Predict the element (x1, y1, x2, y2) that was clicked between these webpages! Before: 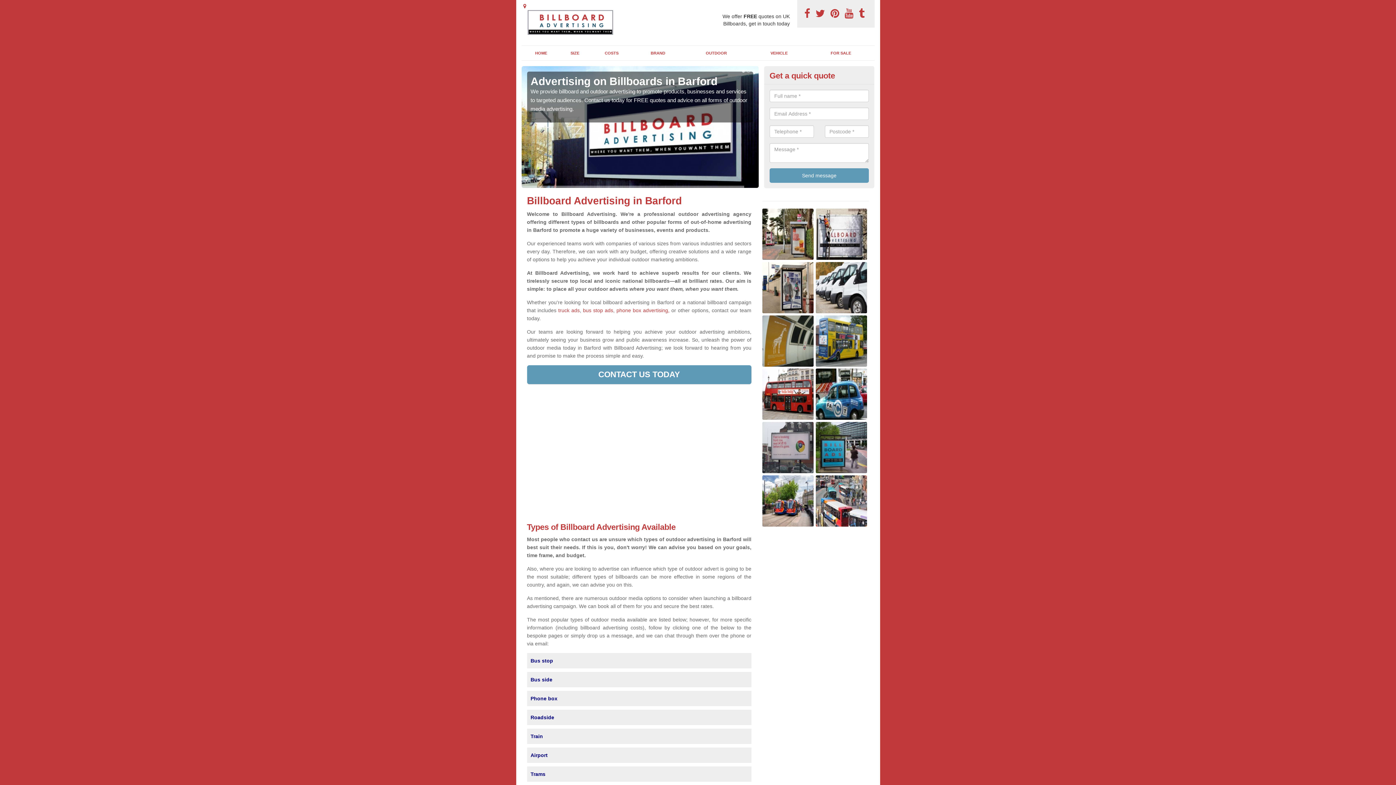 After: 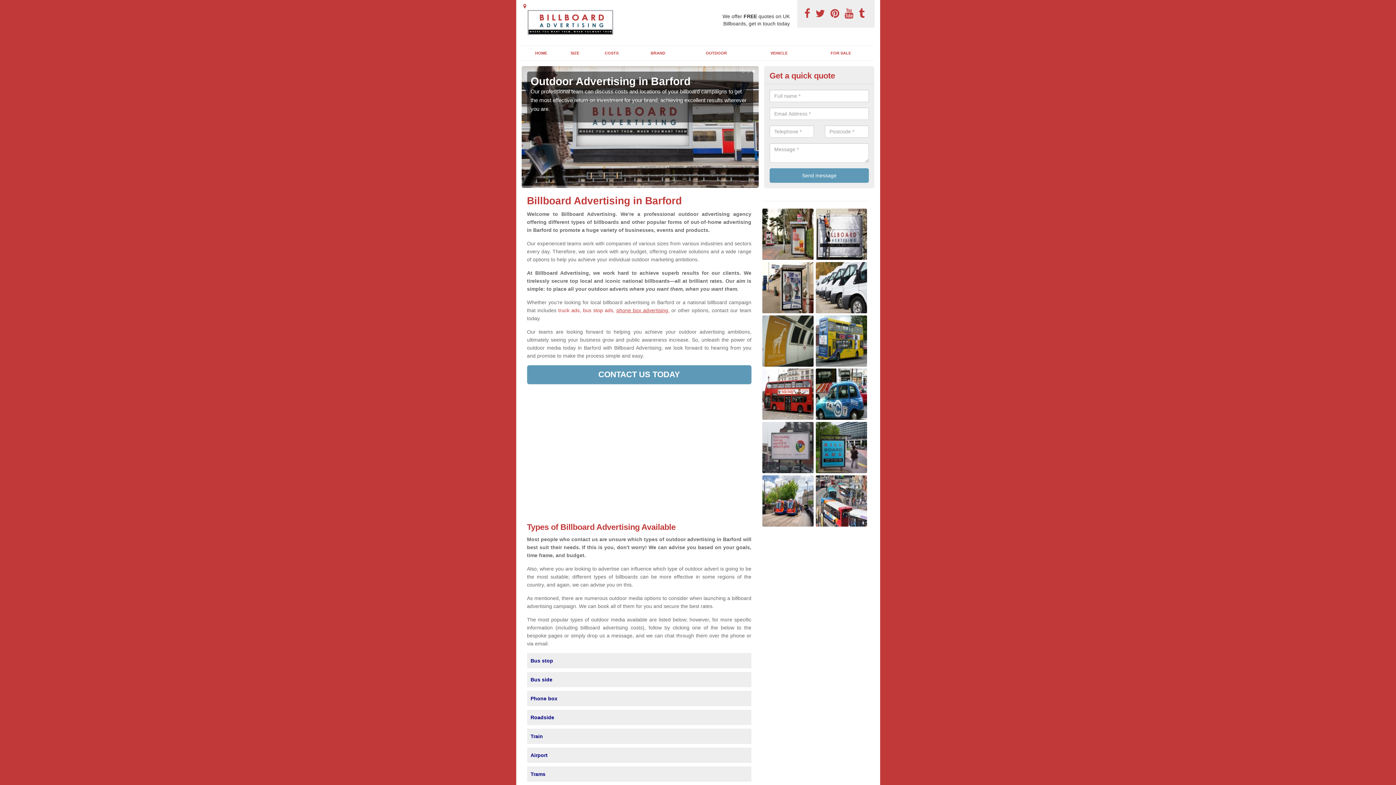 Action: bbox: (616, 307, 669, 313) label: phone box advertising,